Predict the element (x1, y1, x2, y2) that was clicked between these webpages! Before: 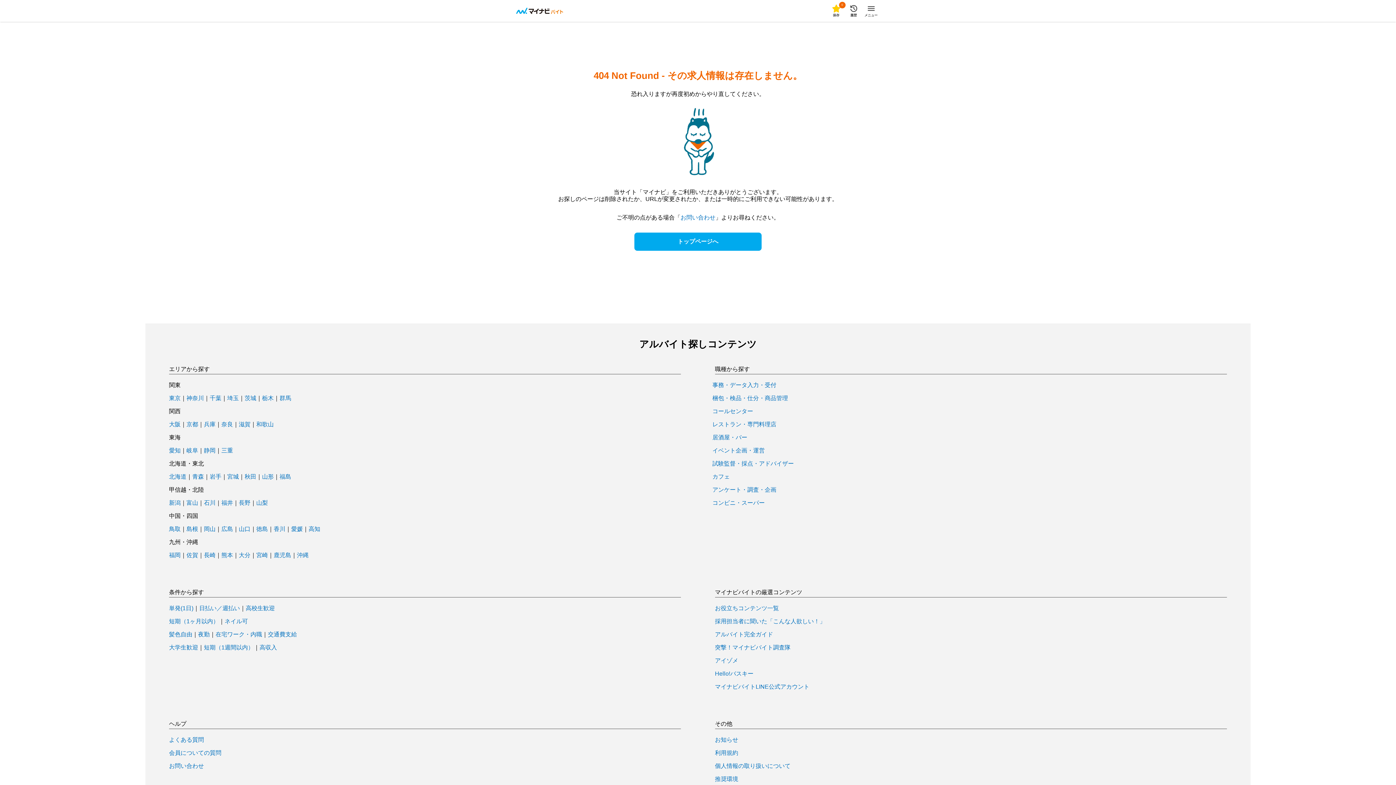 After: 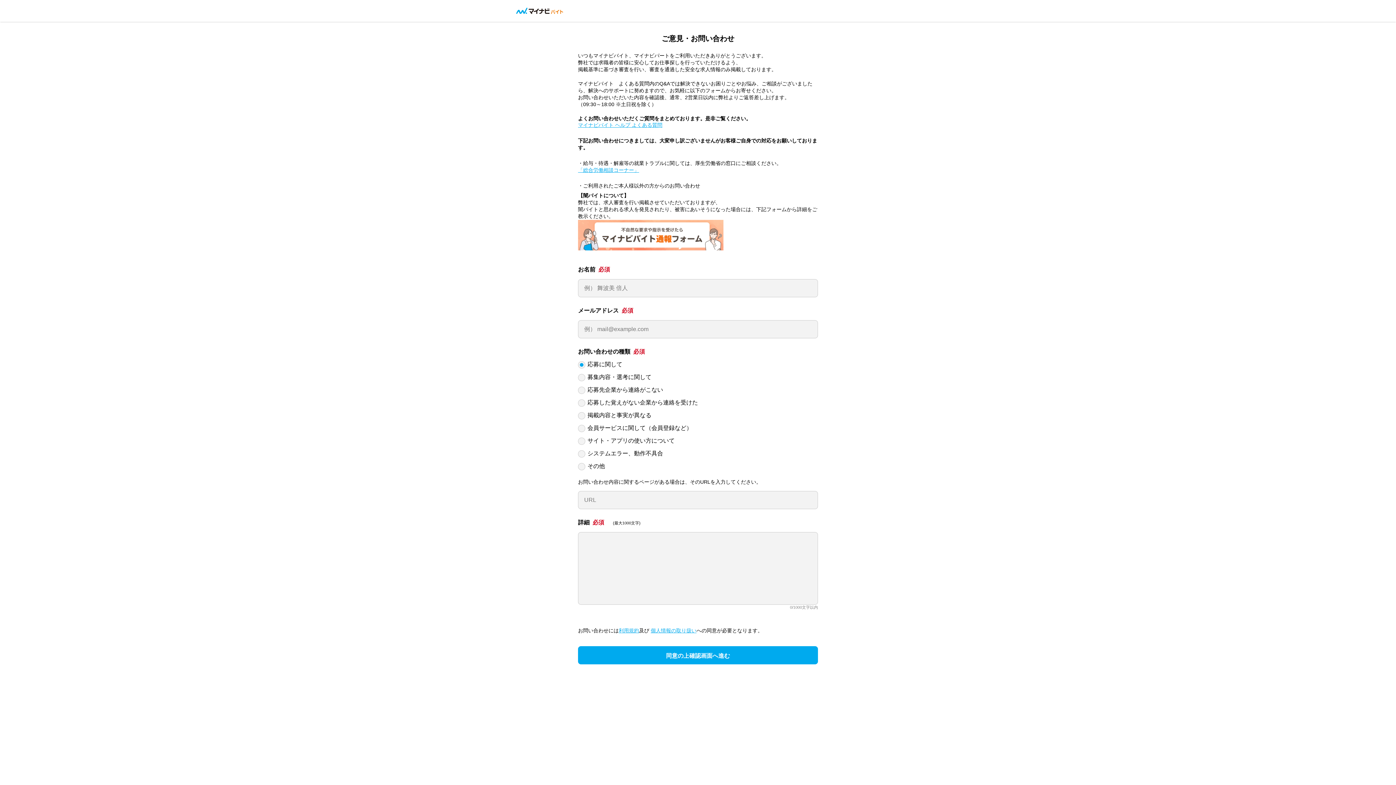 Action: bbox: (680, 214, 715, 220) label: お問い合わせ